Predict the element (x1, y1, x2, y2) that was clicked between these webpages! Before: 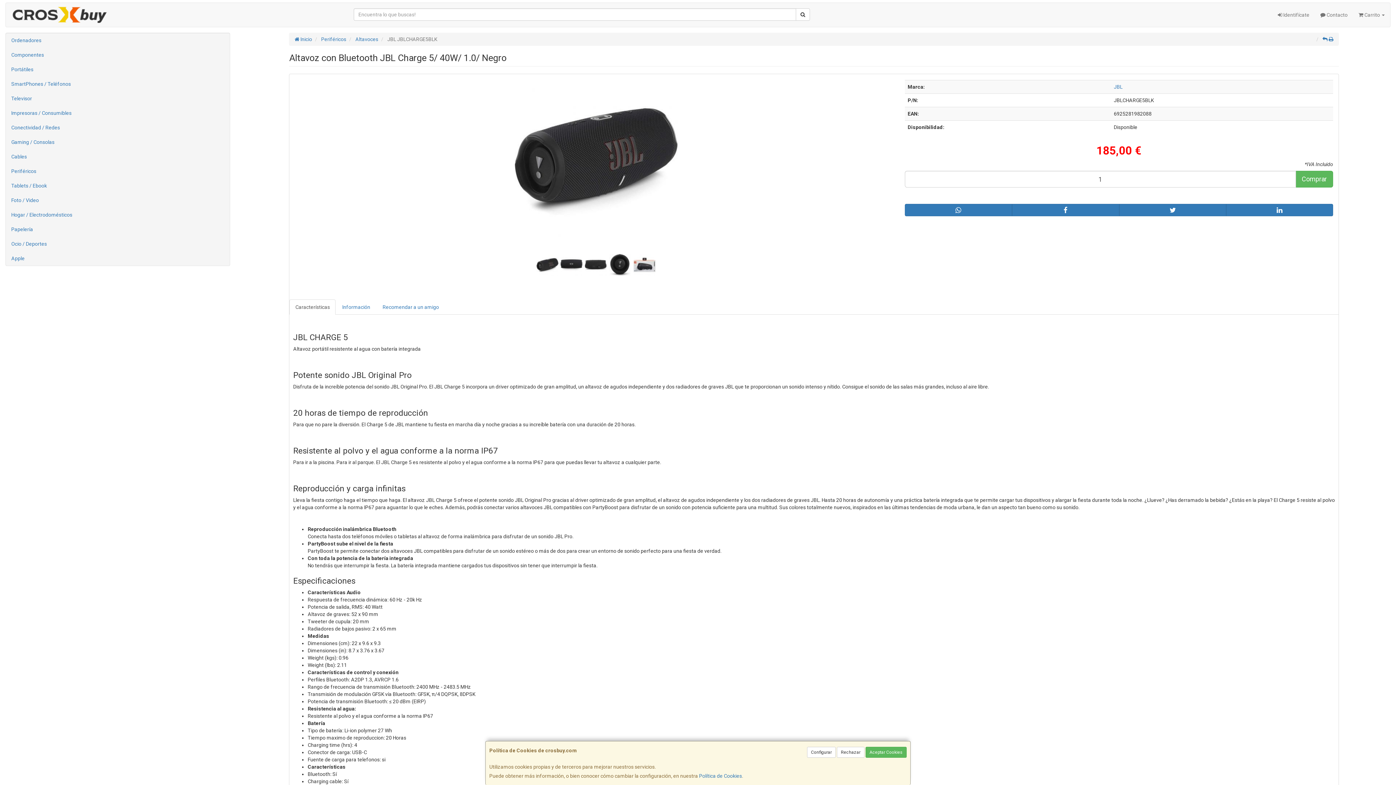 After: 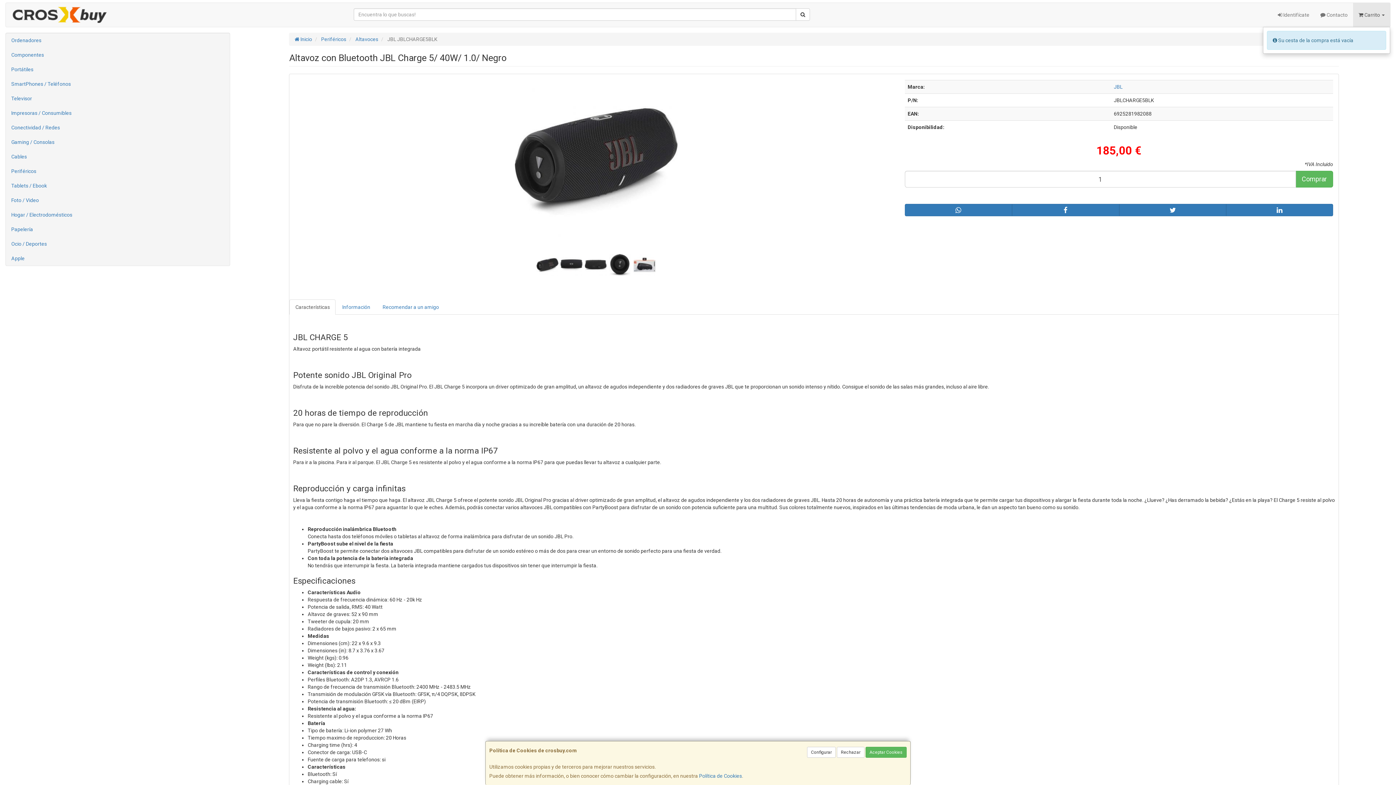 Action: label:  Carrito  bbox: (1353, 2, 1390, 26)